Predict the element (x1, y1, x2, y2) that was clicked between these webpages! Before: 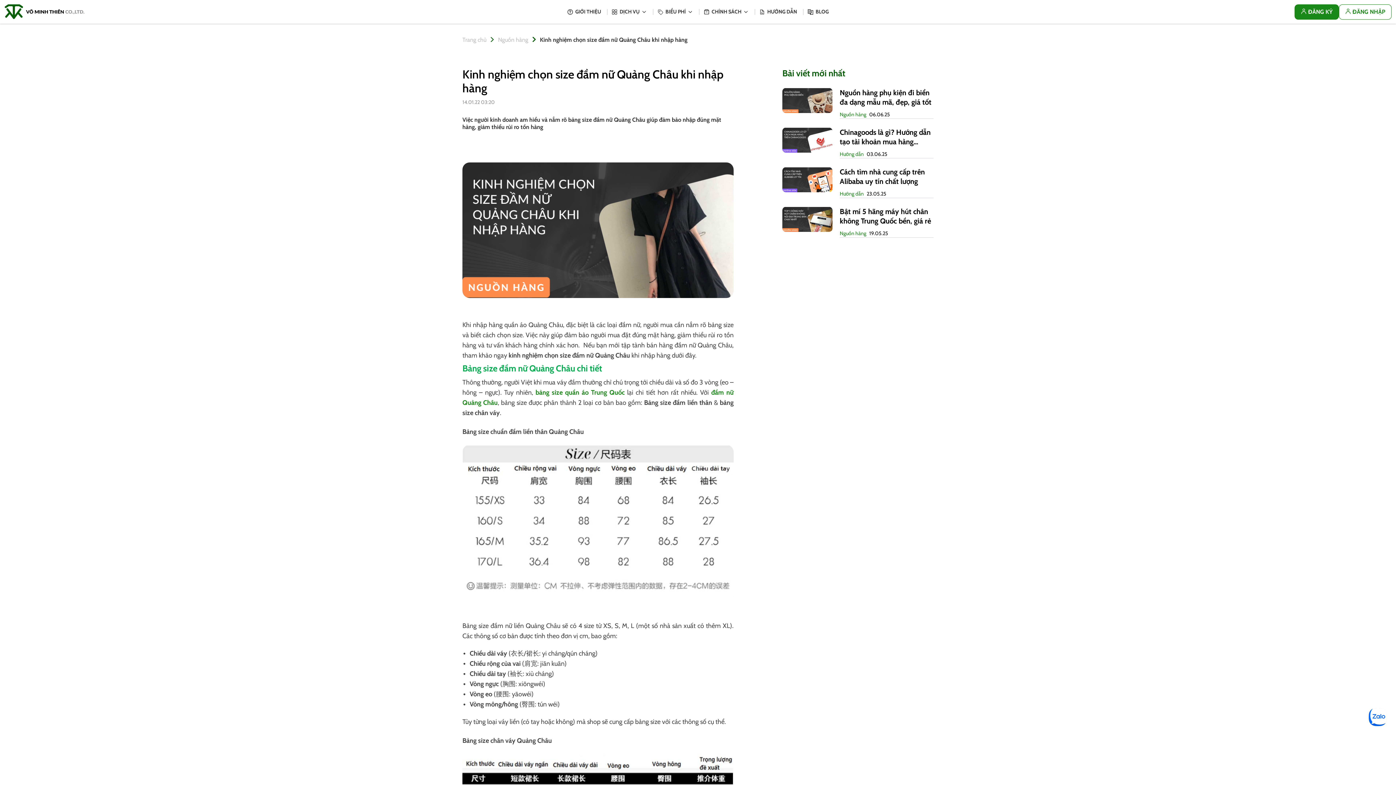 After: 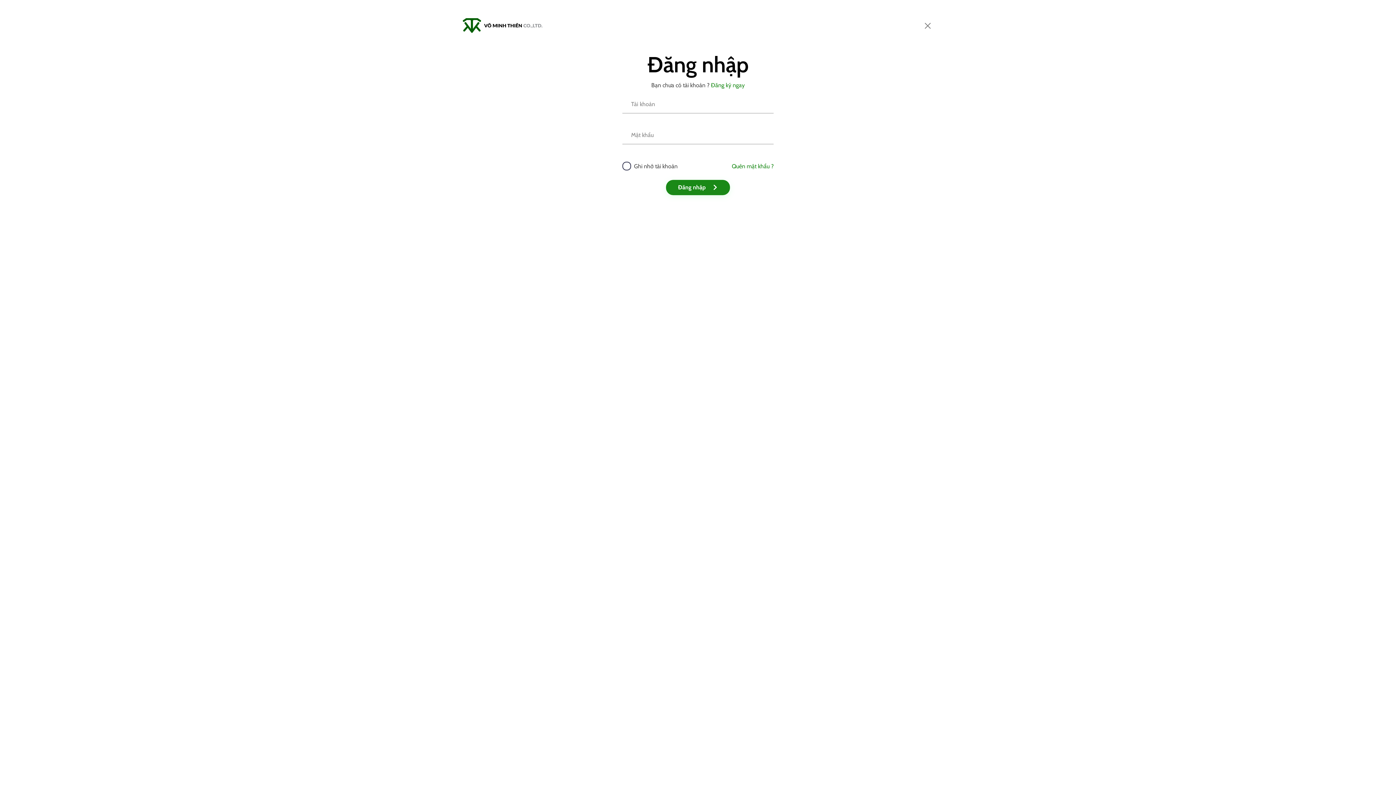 Action: bbox: (1339, 4, 1392, 19) label:  ĐĂNG NHẬP